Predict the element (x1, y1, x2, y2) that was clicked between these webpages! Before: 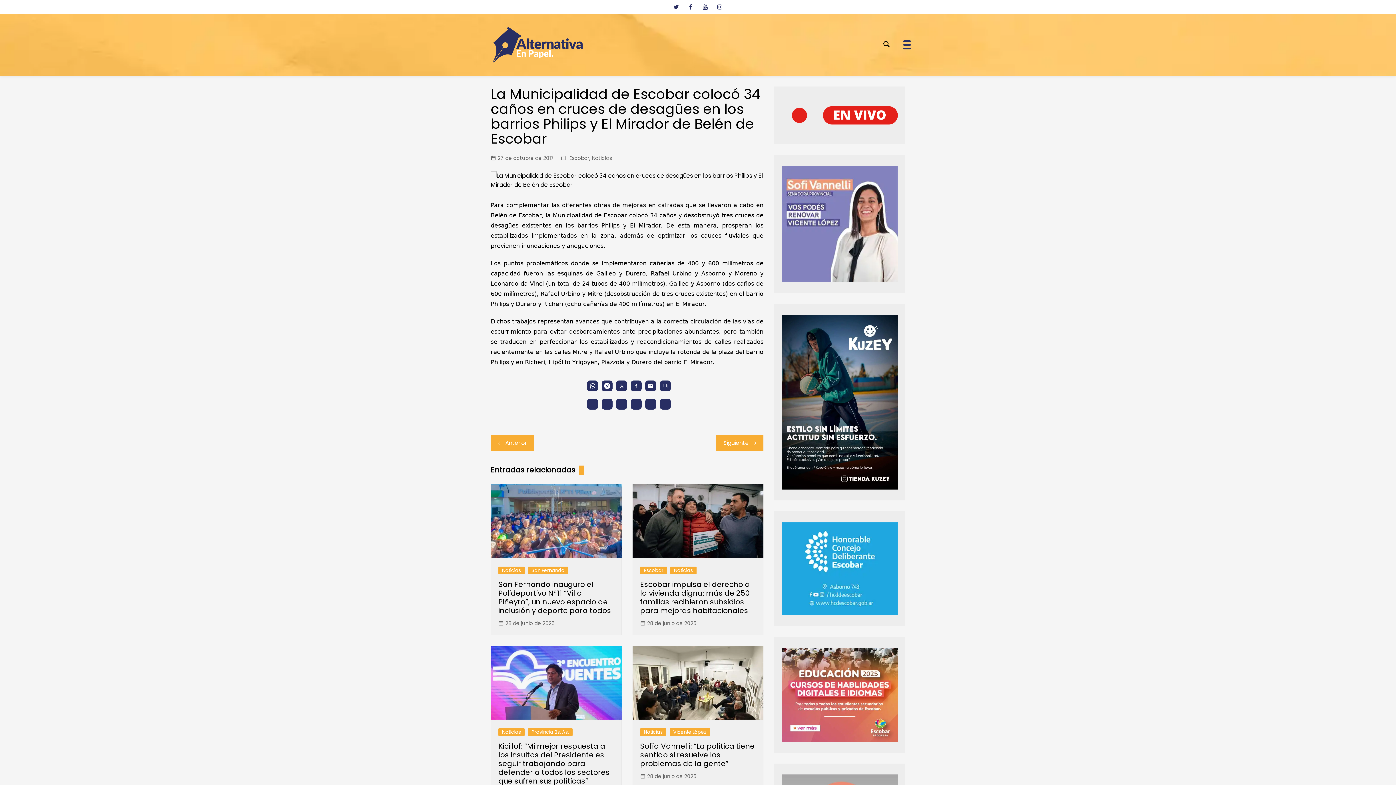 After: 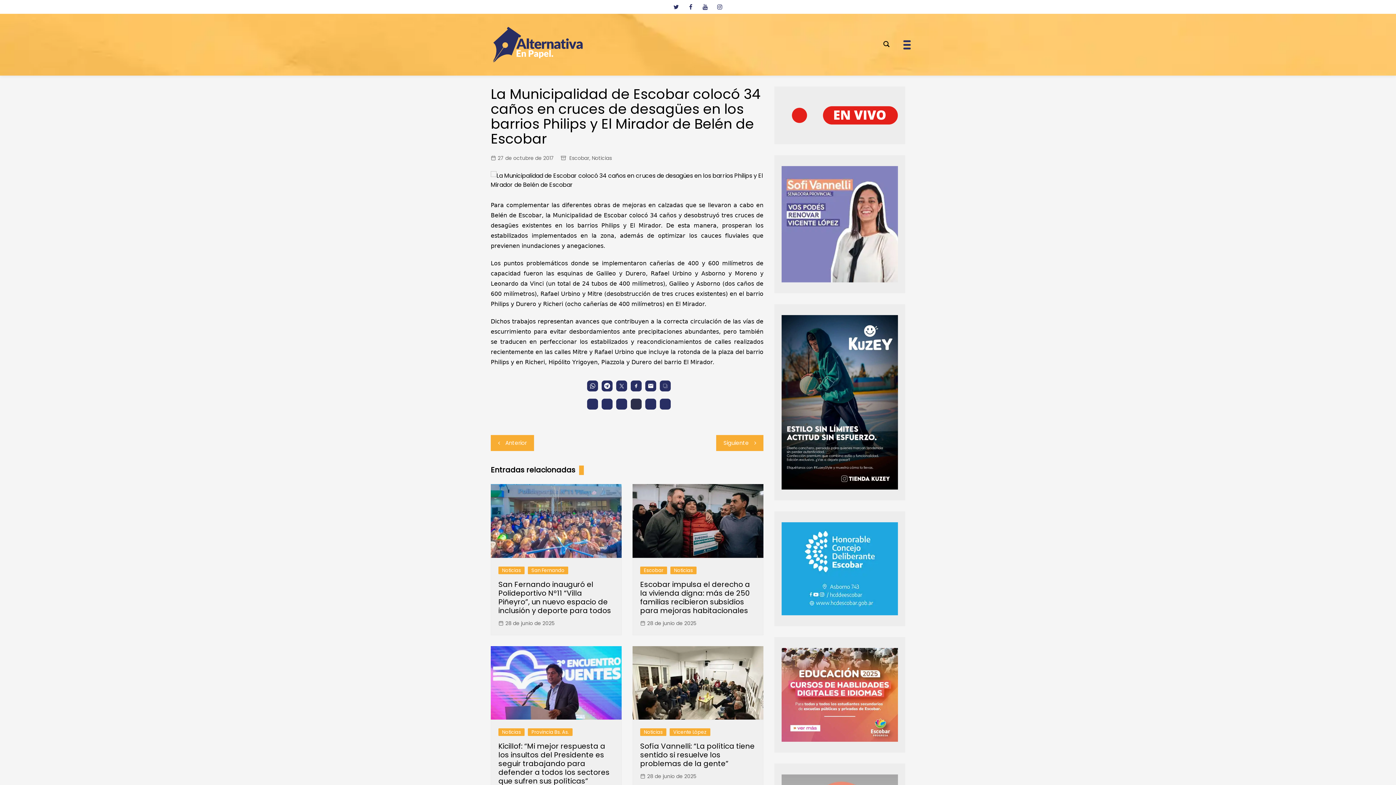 Action: bbox: (630, 398, 641, 409)